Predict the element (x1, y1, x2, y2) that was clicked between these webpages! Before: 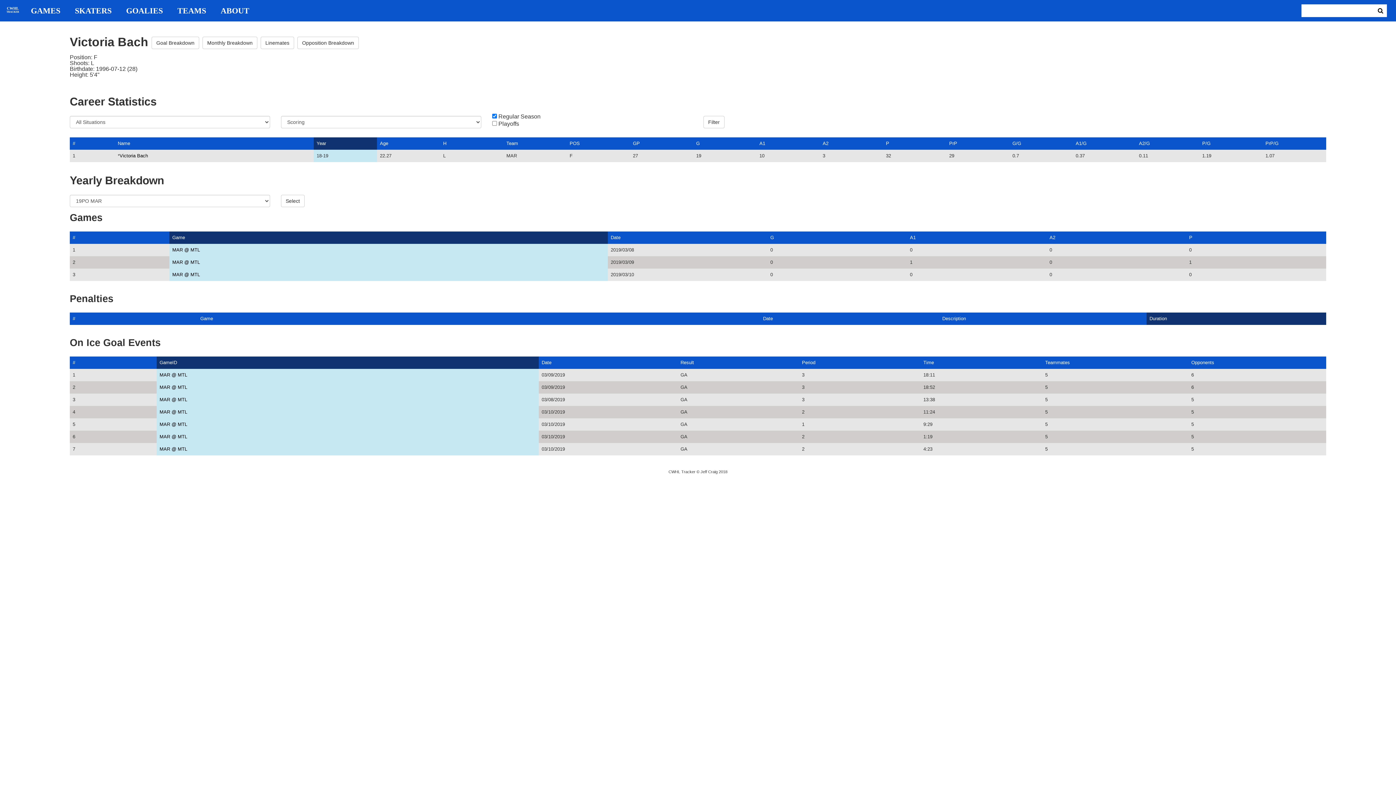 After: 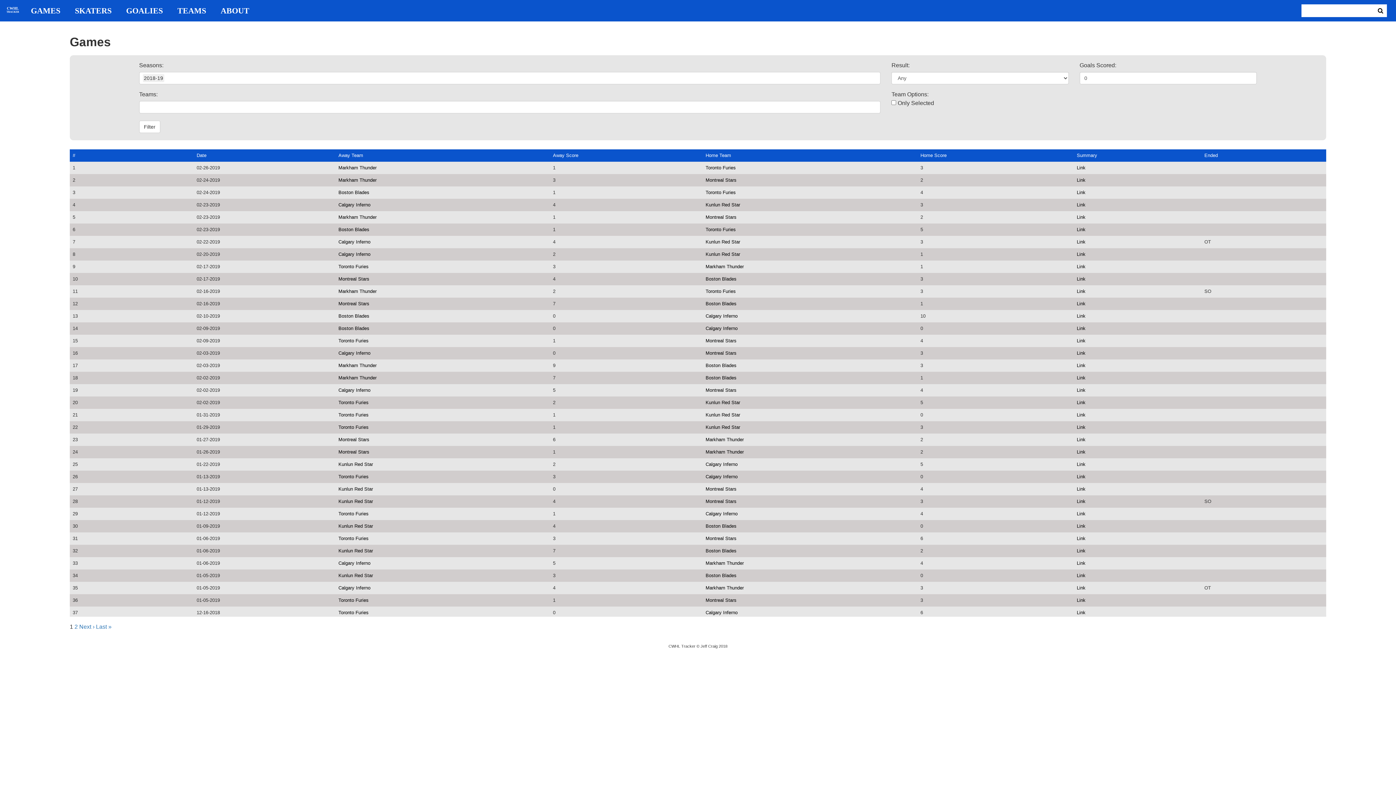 Action: label: GAMES bbox: (23, 6, 67, 14)